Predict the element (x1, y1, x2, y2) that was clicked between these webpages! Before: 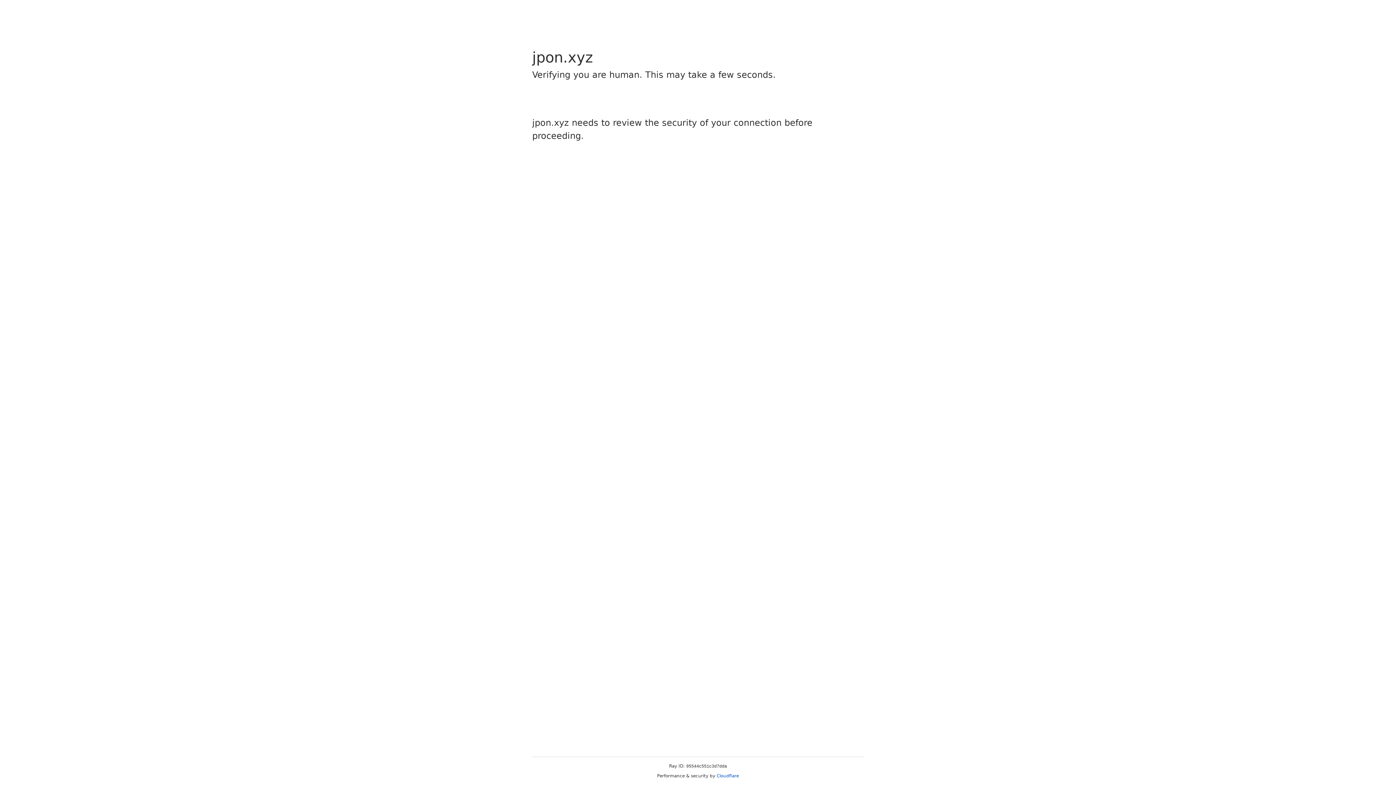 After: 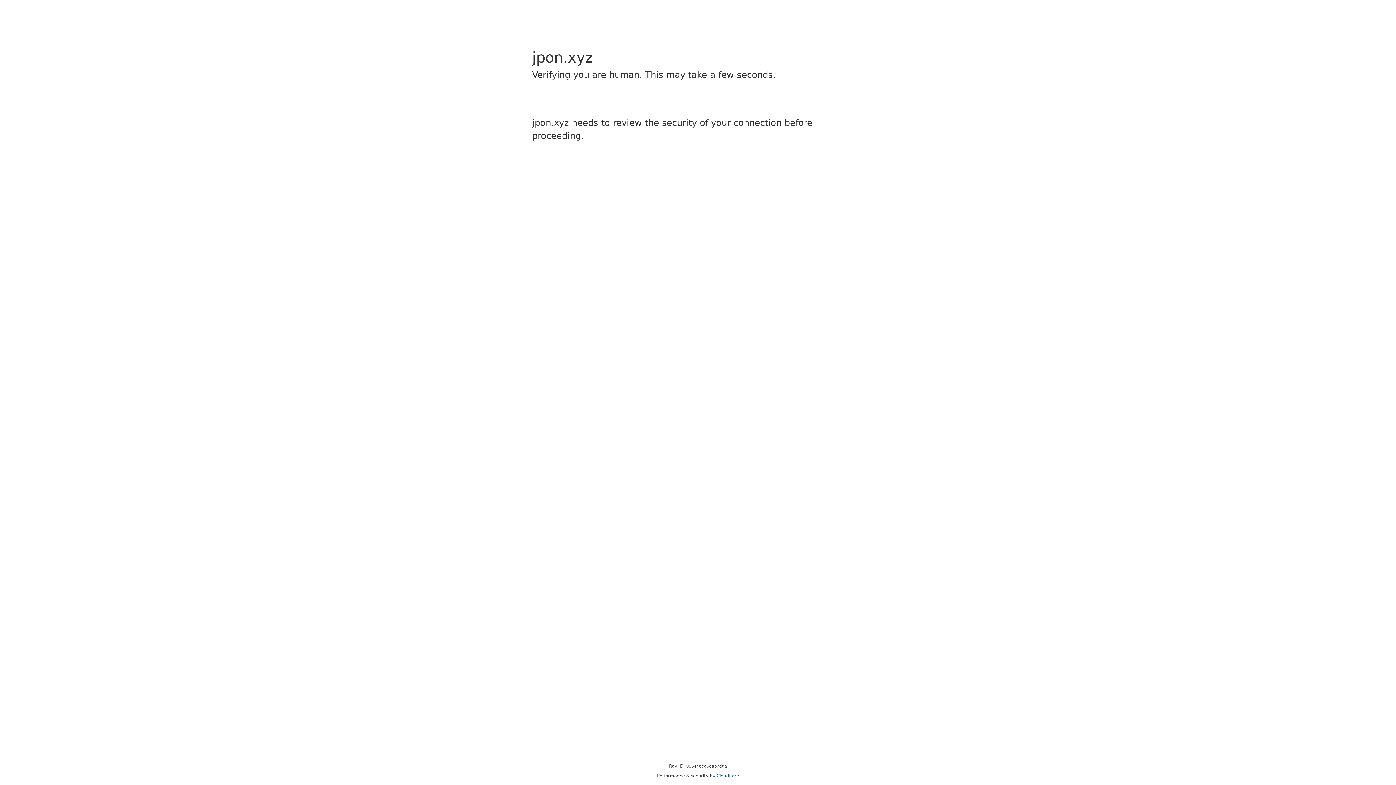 Action: bbox: (716, 773, 739, 778) label: Cloudflare